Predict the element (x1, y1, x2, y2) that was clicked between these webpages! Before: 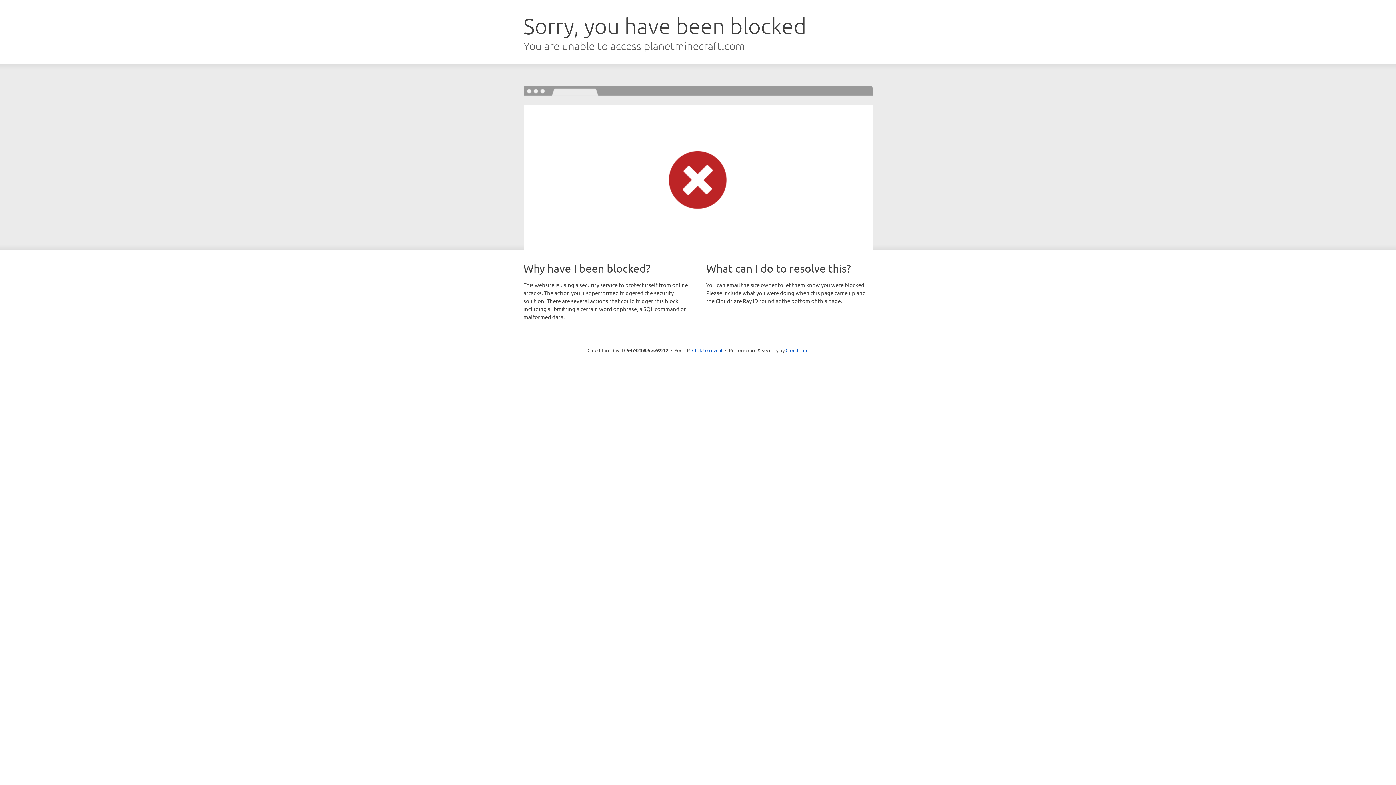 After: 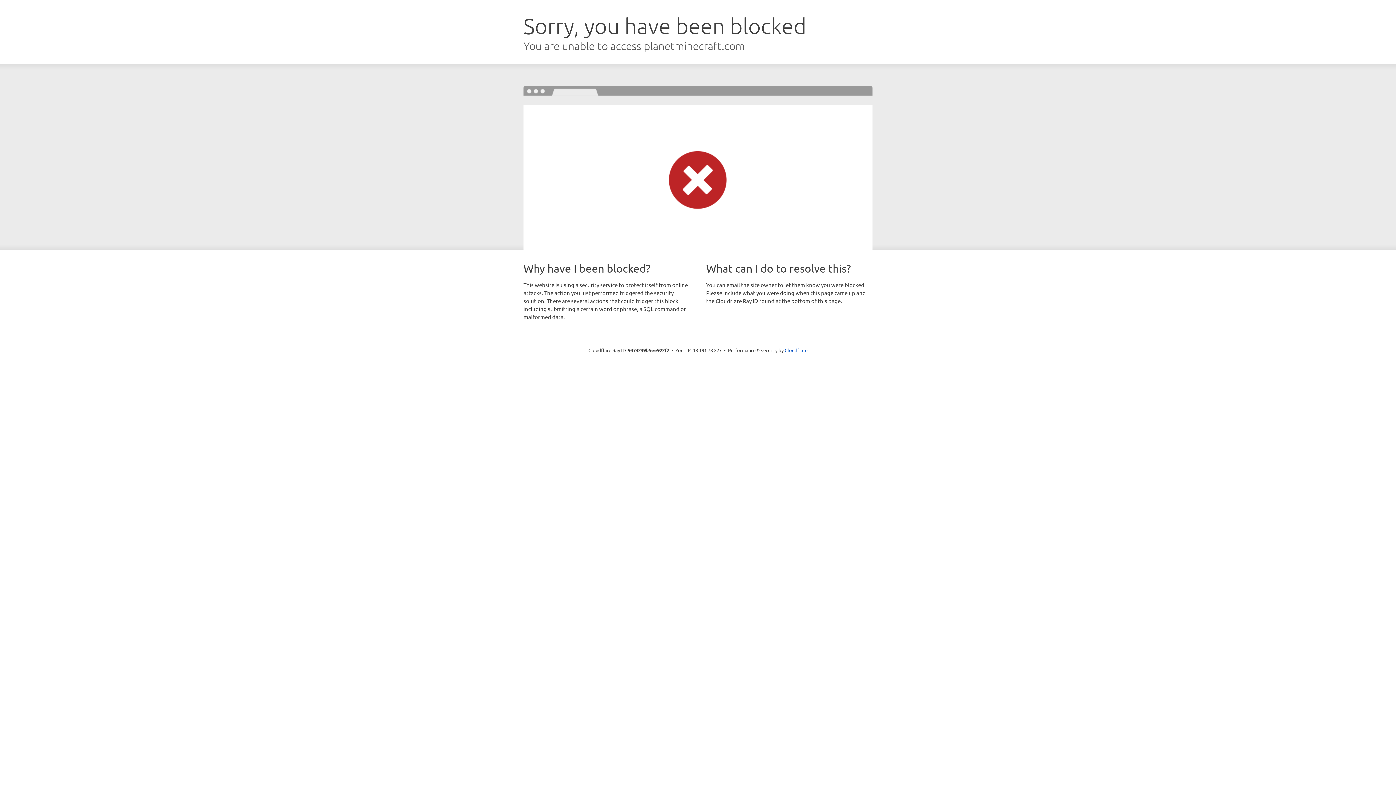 Action: bbox: (692, 346, 722, 353) label: Click to reveal